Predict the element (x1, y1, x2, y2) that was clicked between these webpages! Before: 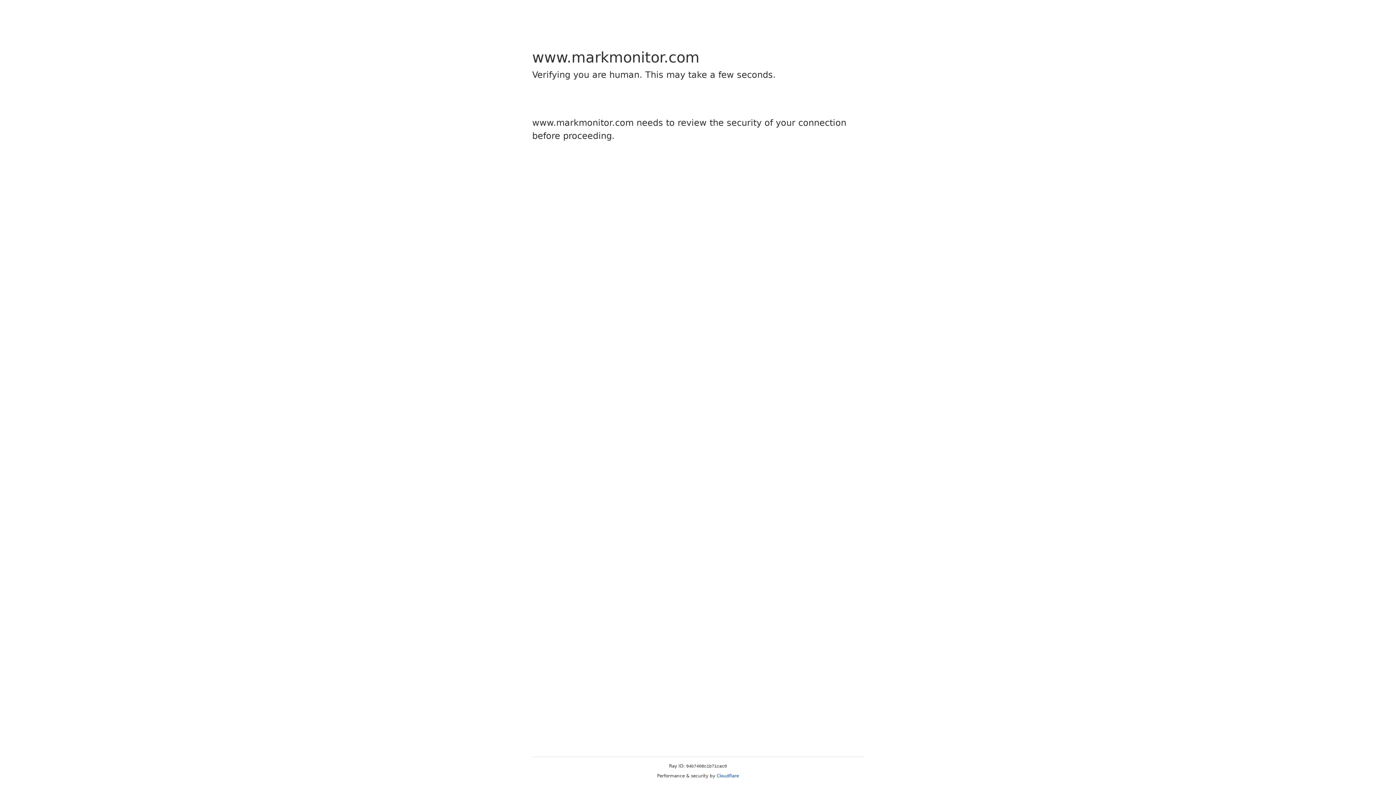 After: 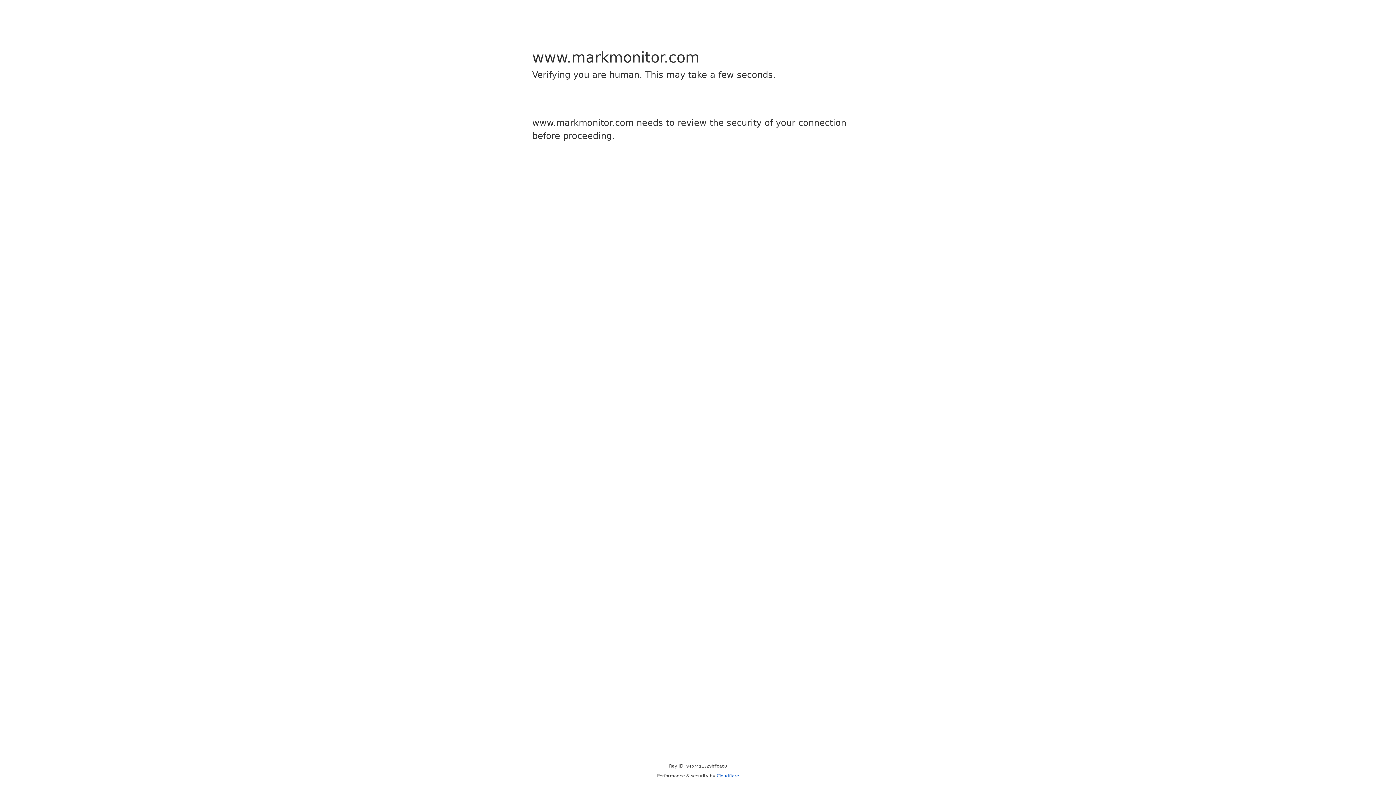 Action: label: Cloudflare bbox: (716, 773, 739, 778)